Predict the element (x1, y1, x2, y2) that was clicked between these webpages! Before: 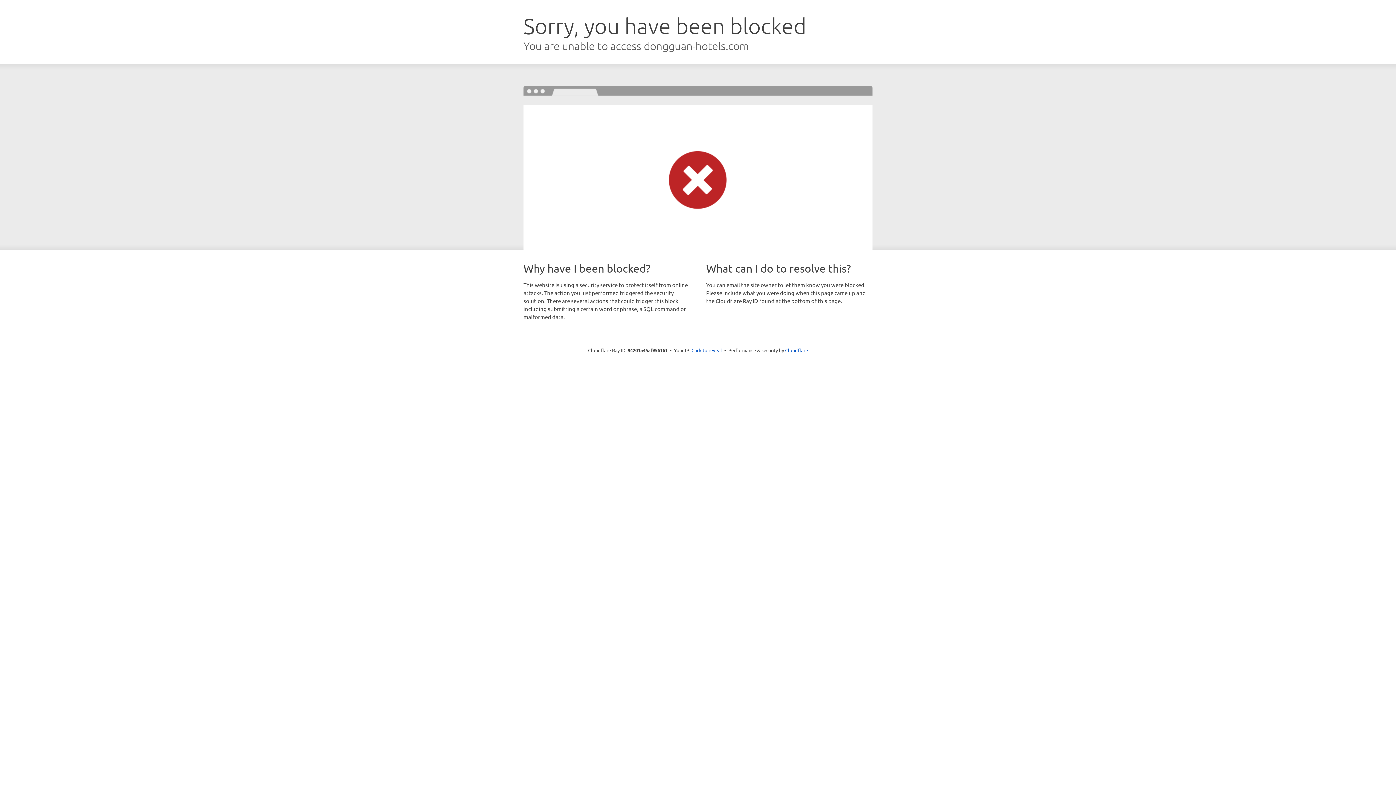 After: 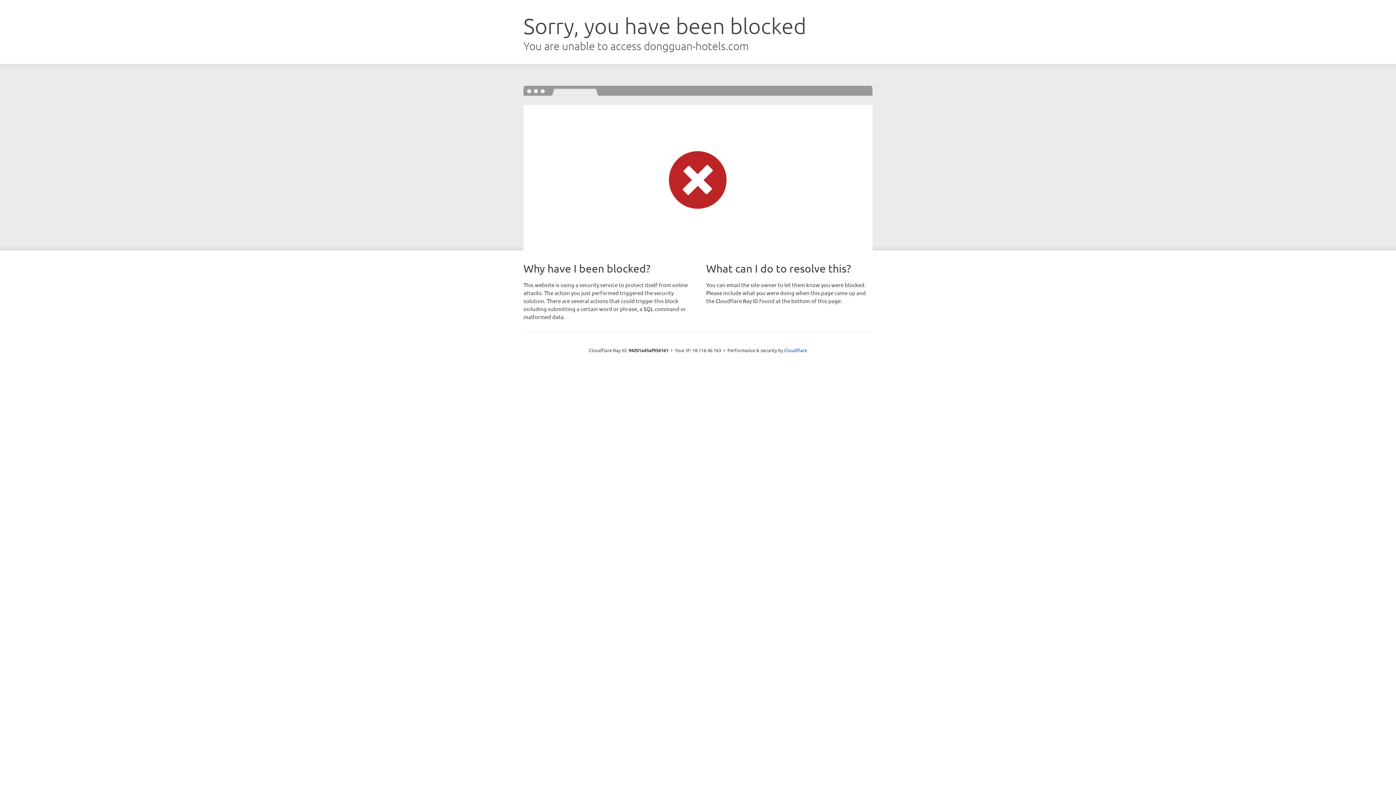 Action: label: Click to reveal bbox: (691, 346, 722, 353)